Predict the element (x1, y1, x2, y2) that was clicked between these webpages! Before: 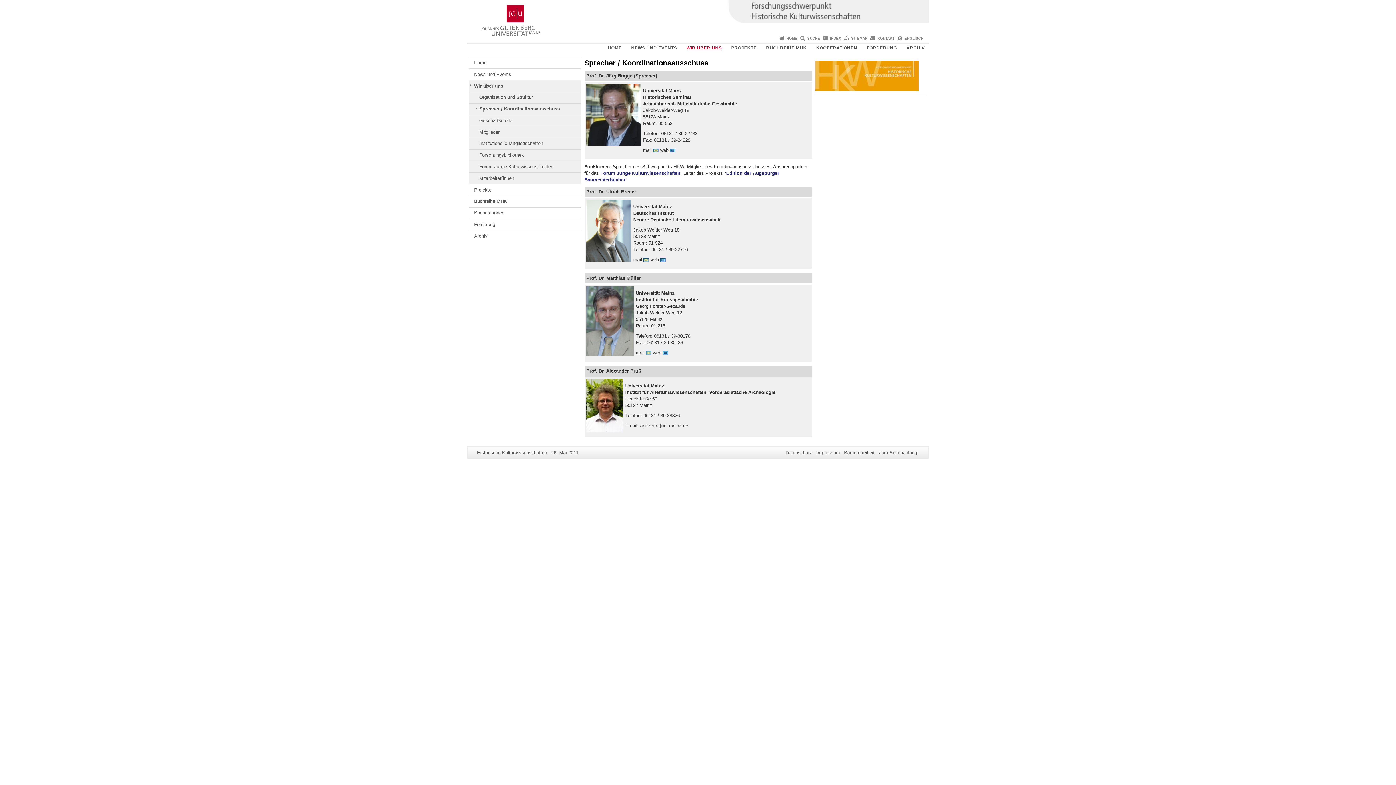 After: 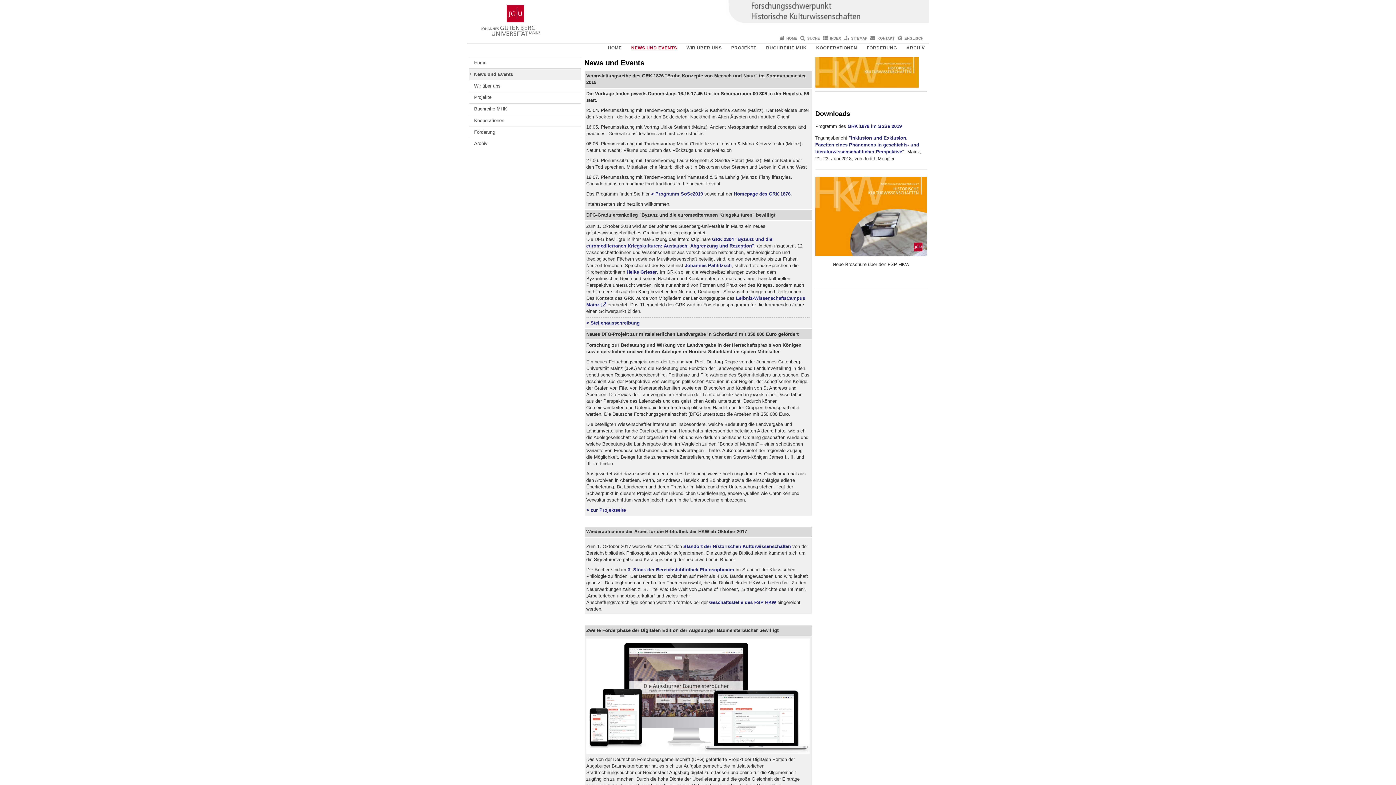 Action: label: News und Events bbox: (469, 68, 580, 80)